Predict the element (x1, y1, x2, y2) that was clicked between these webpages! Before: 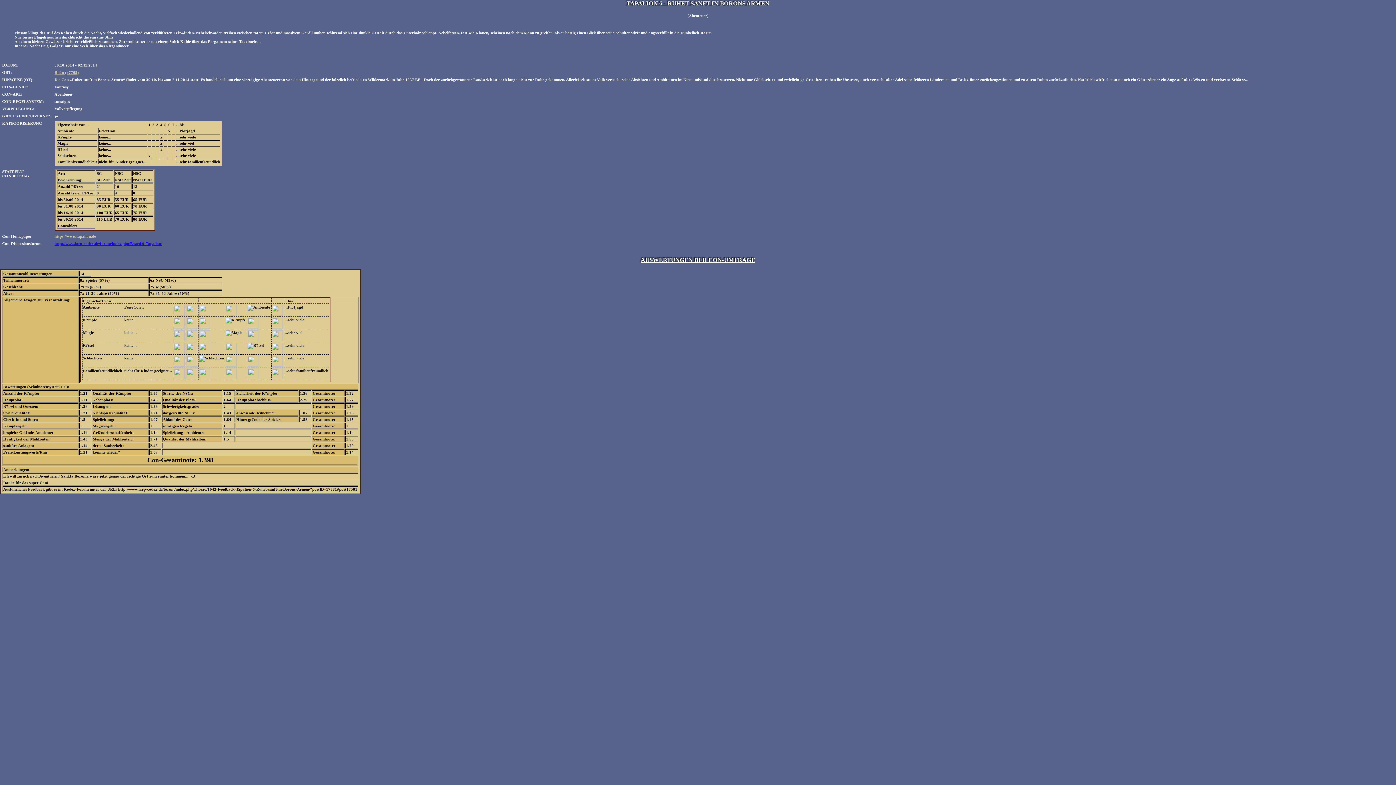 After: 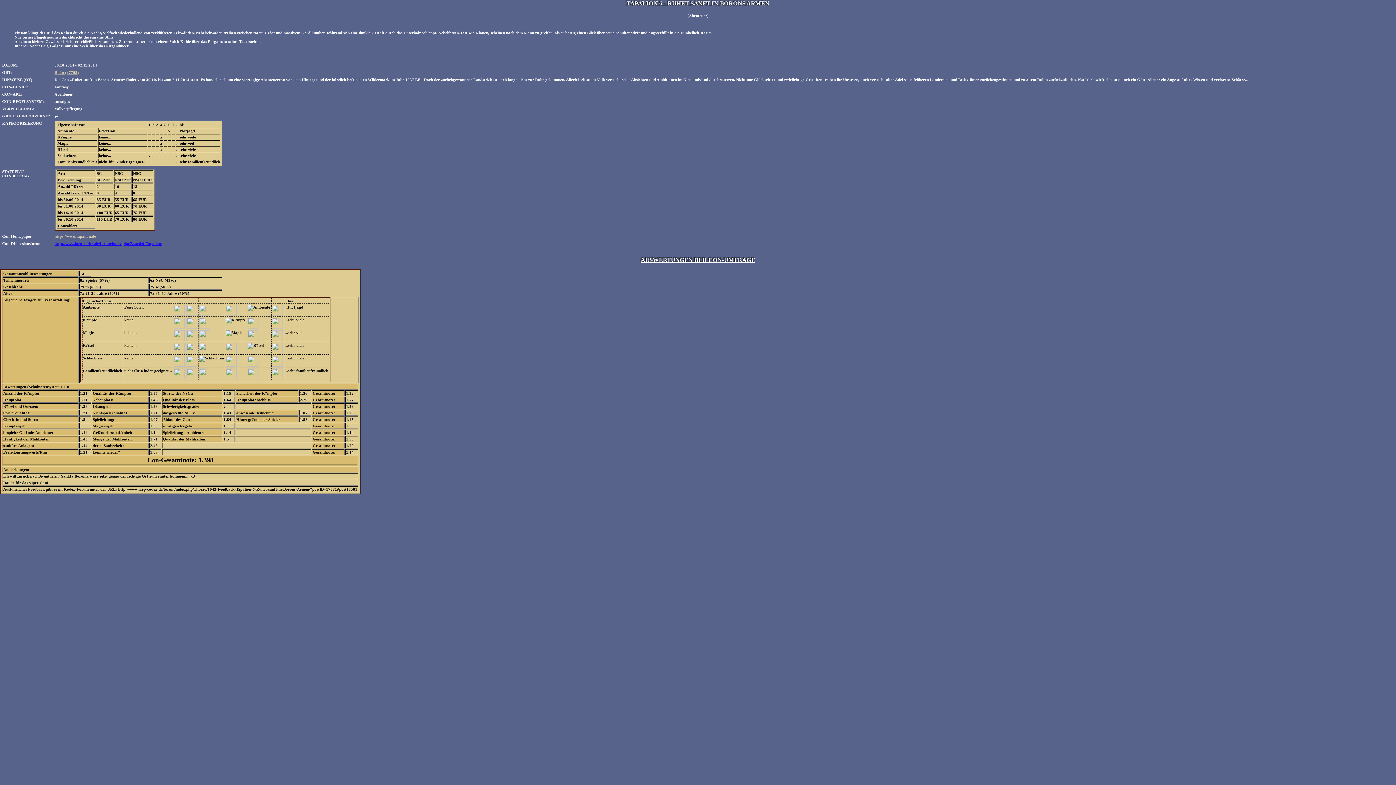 Action: bbox: (54, 234, 96, 238) label: https://www.tapalion.de